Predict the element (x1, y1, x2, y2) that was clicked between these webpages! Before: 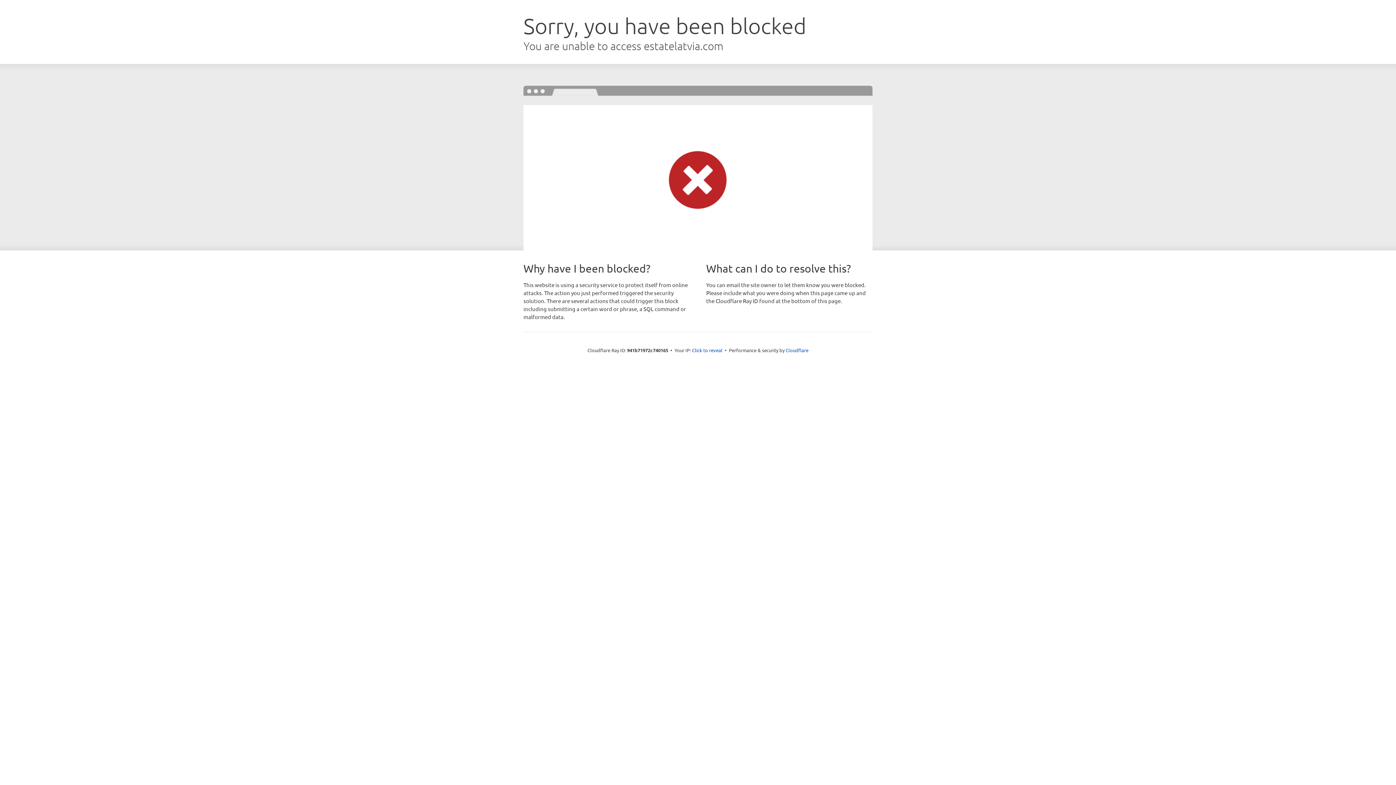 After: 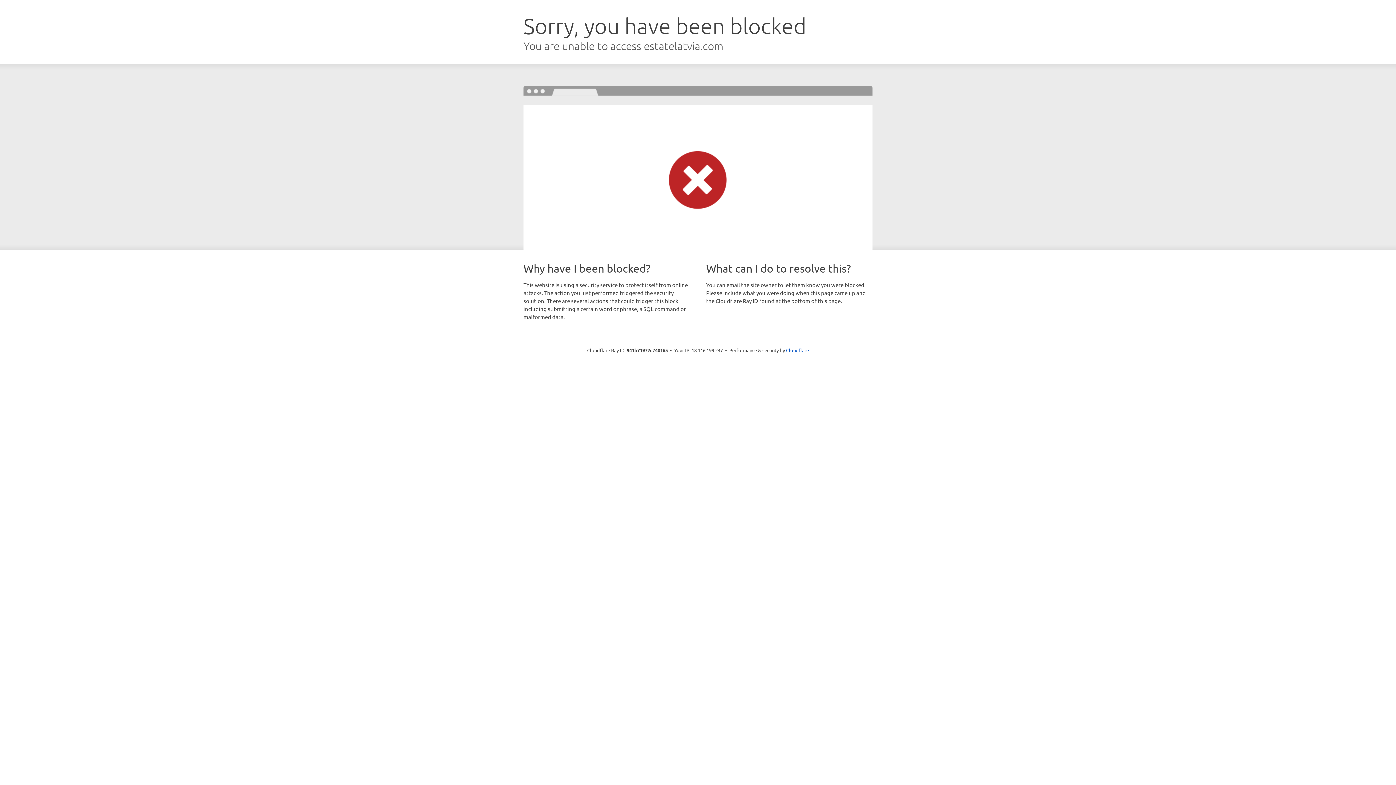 Action: label: Click to reveal bbox: (692, 346, 722, 353)